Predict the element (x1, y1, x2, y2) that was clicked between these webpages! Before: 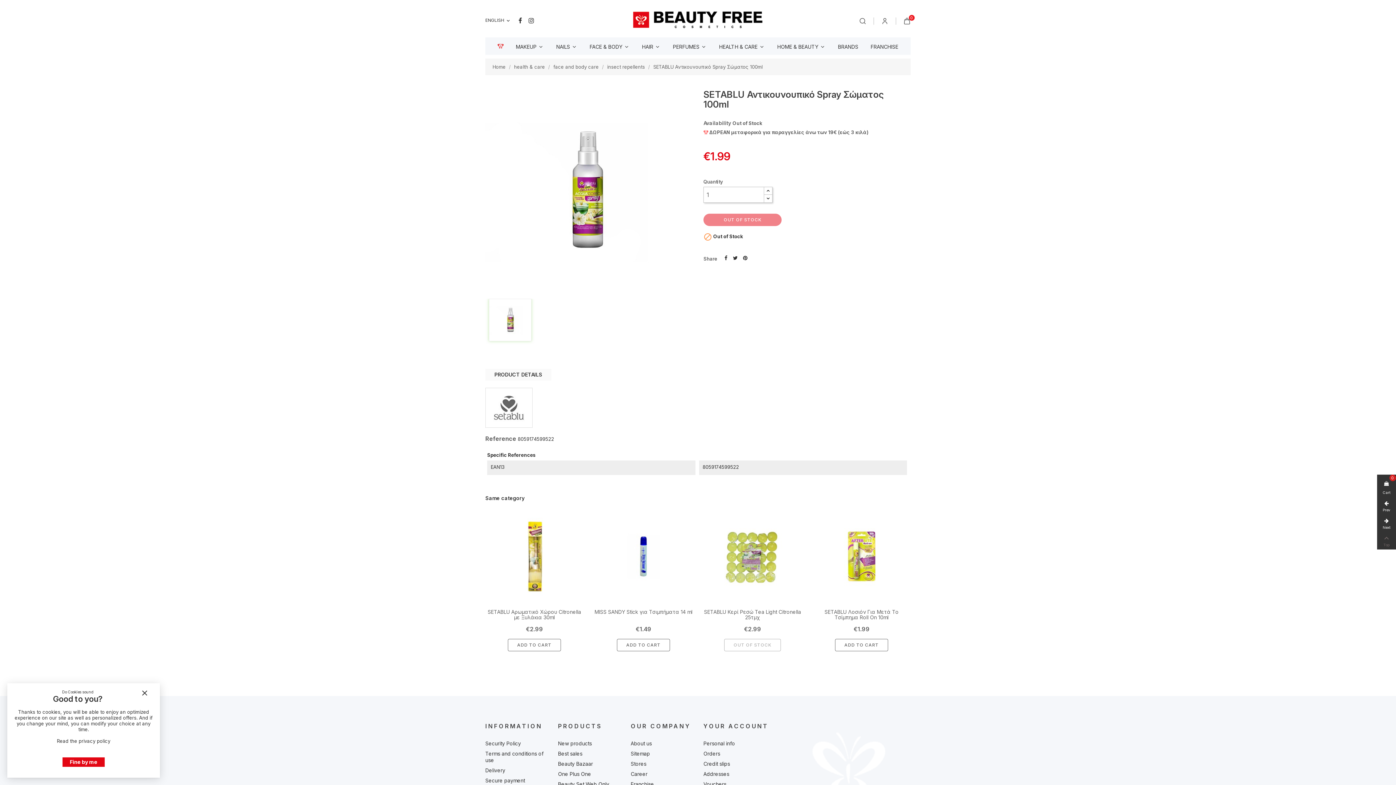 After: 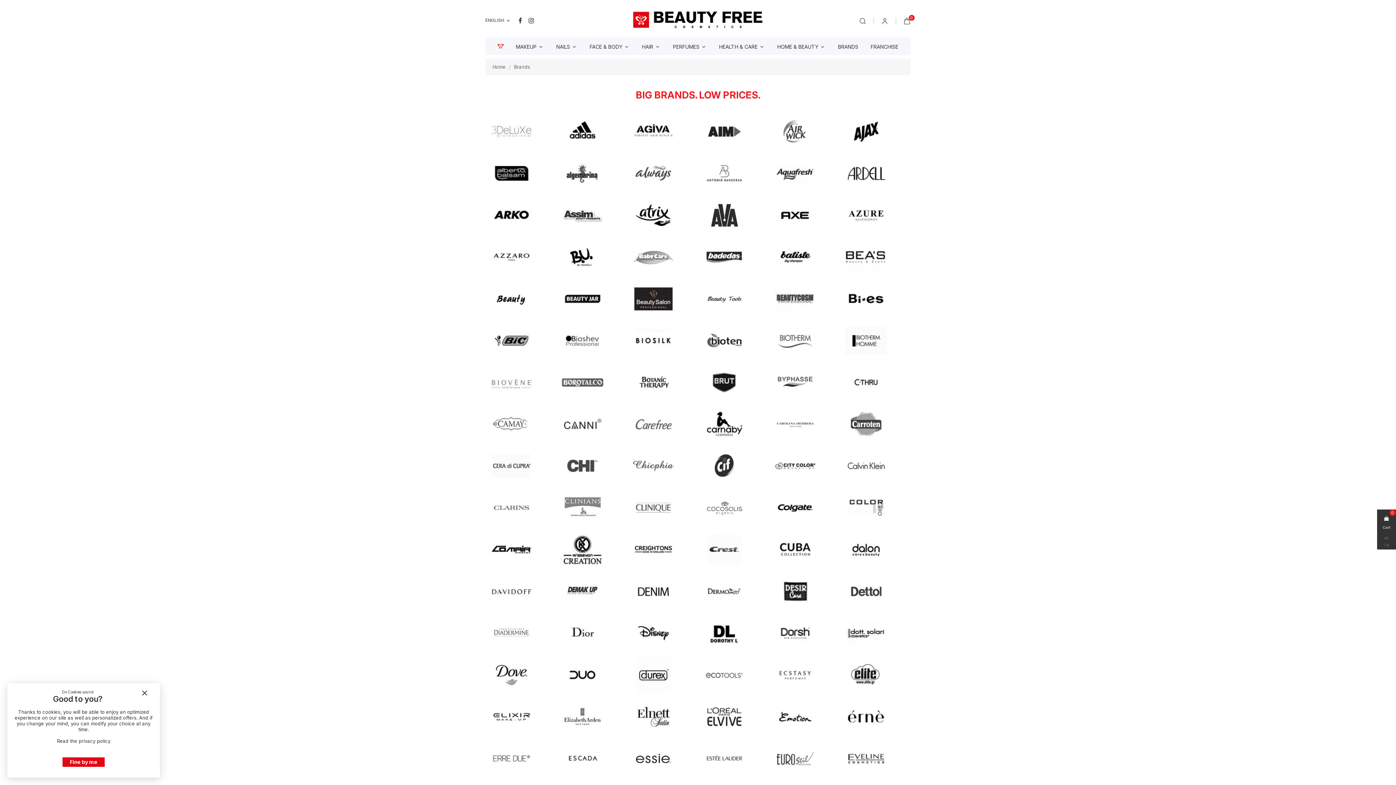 Action: label: BRANDS bbox: (832, 37, 864, 55)